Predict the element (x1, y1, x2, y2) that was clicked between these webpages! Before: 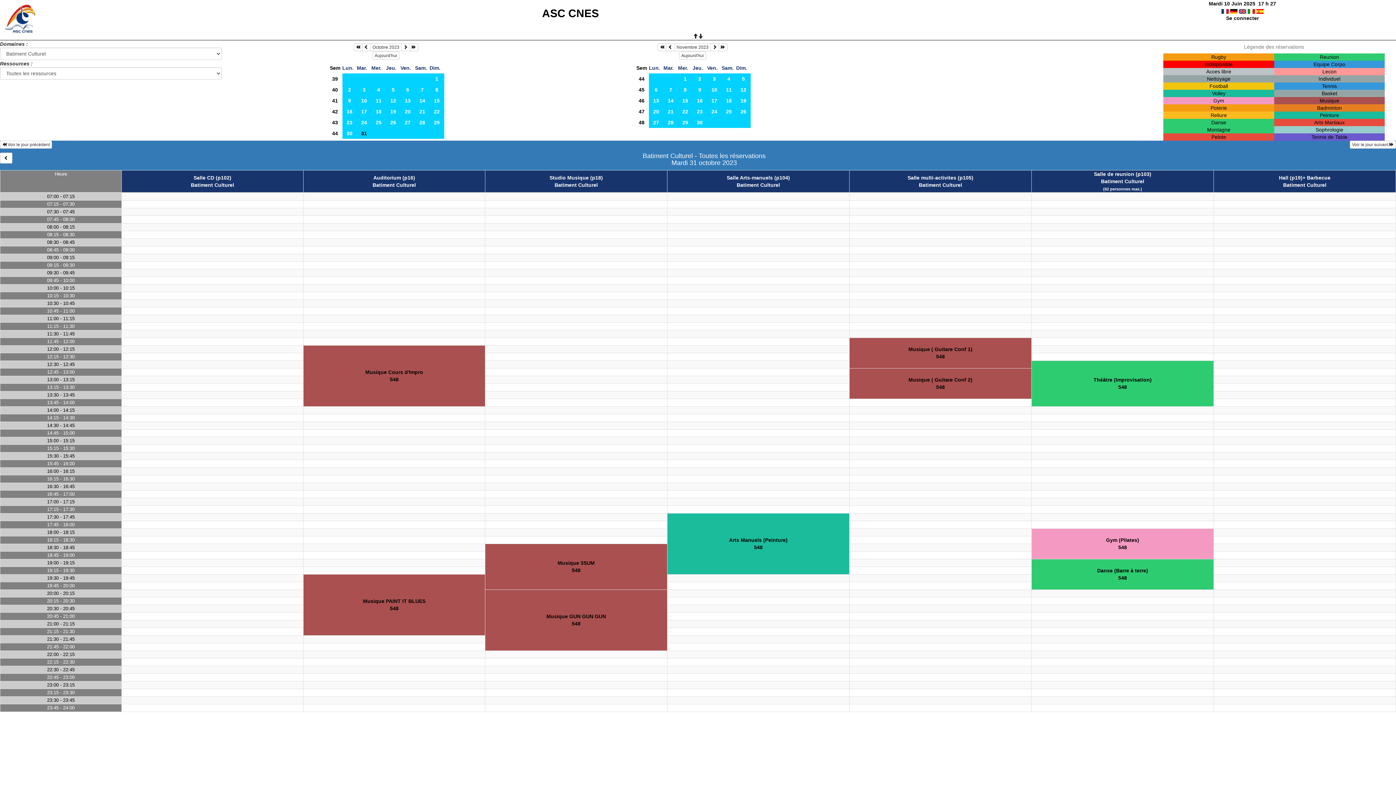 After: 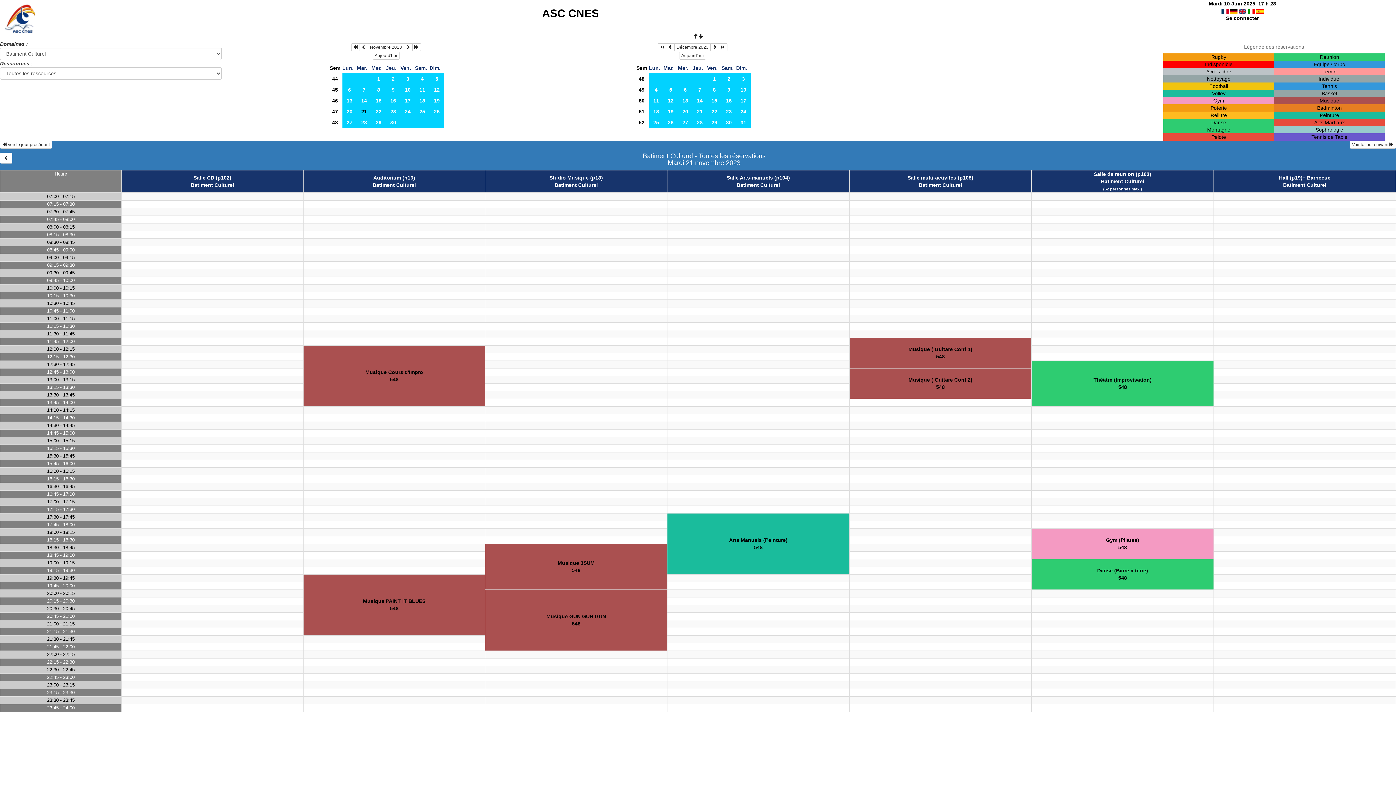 Action: bbox: (663, 106, 678, 116) label: 21